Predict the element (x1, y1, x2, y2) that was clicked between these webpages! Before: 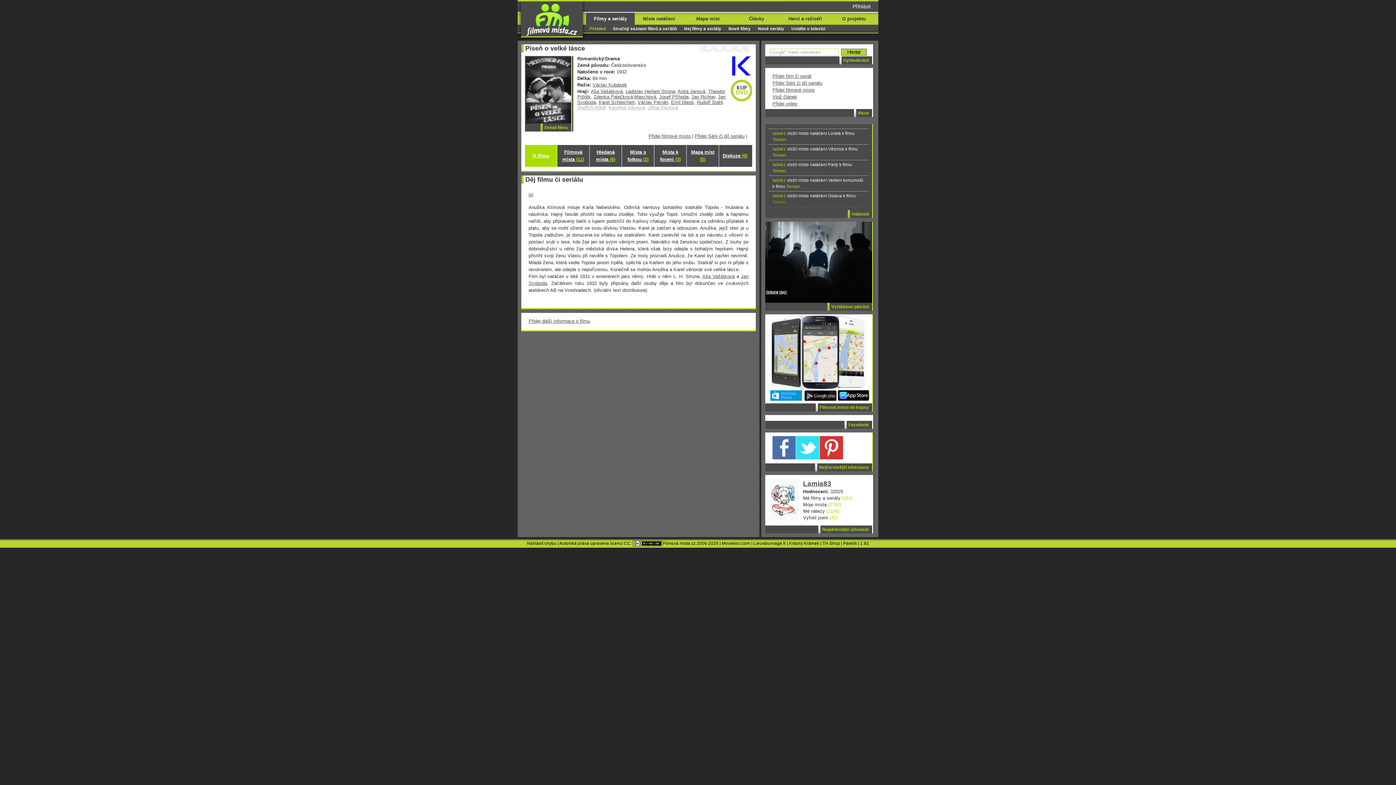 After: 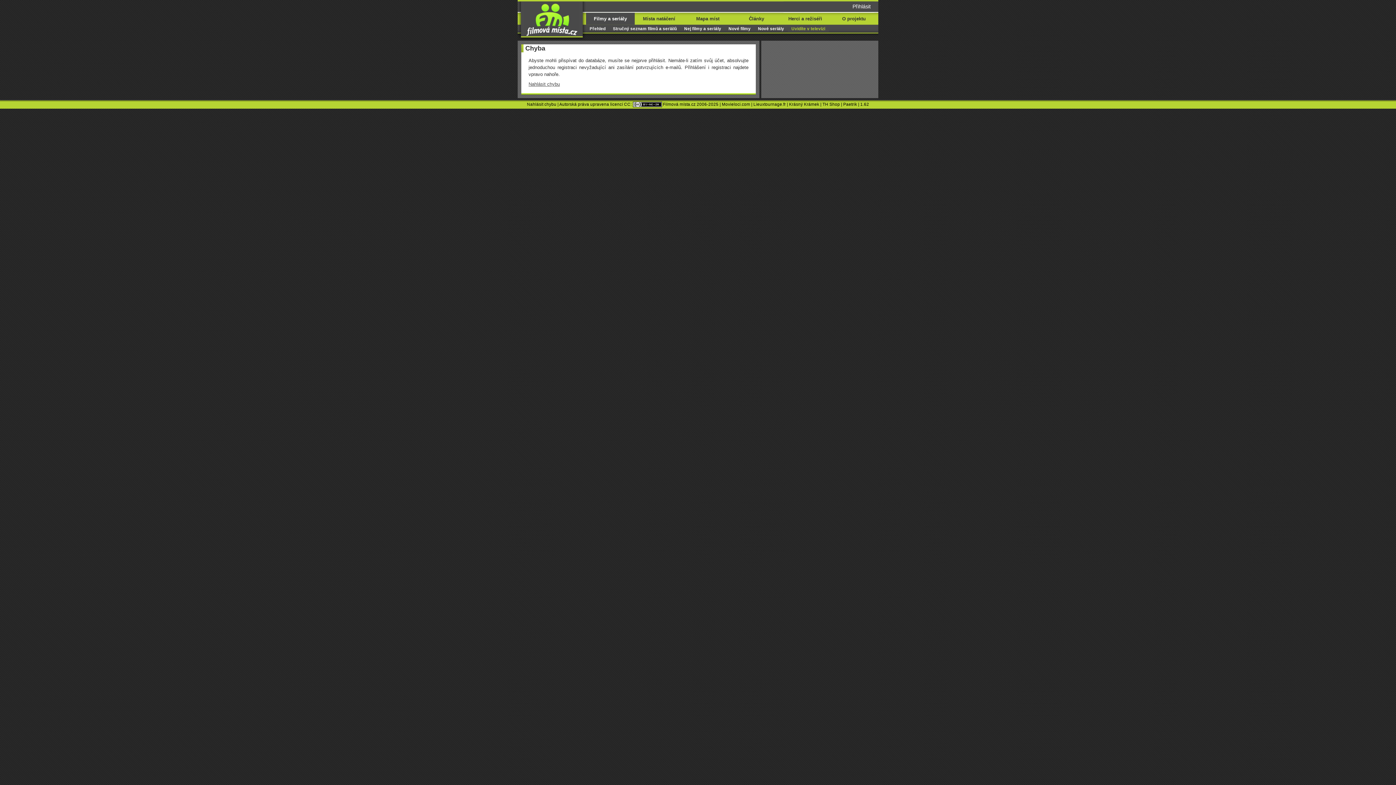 Action: bbox: (772, 73, 811, 78) label: Přidej film či seriál